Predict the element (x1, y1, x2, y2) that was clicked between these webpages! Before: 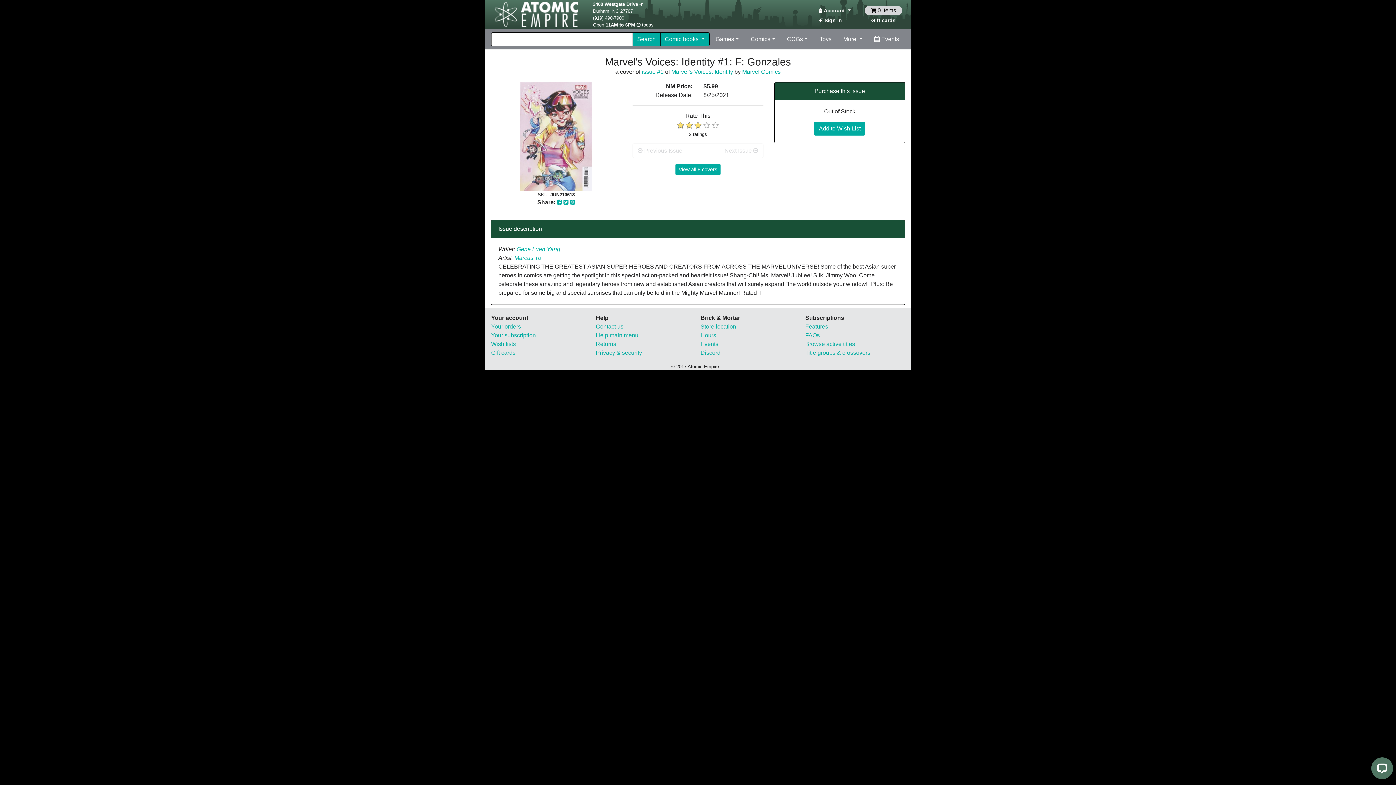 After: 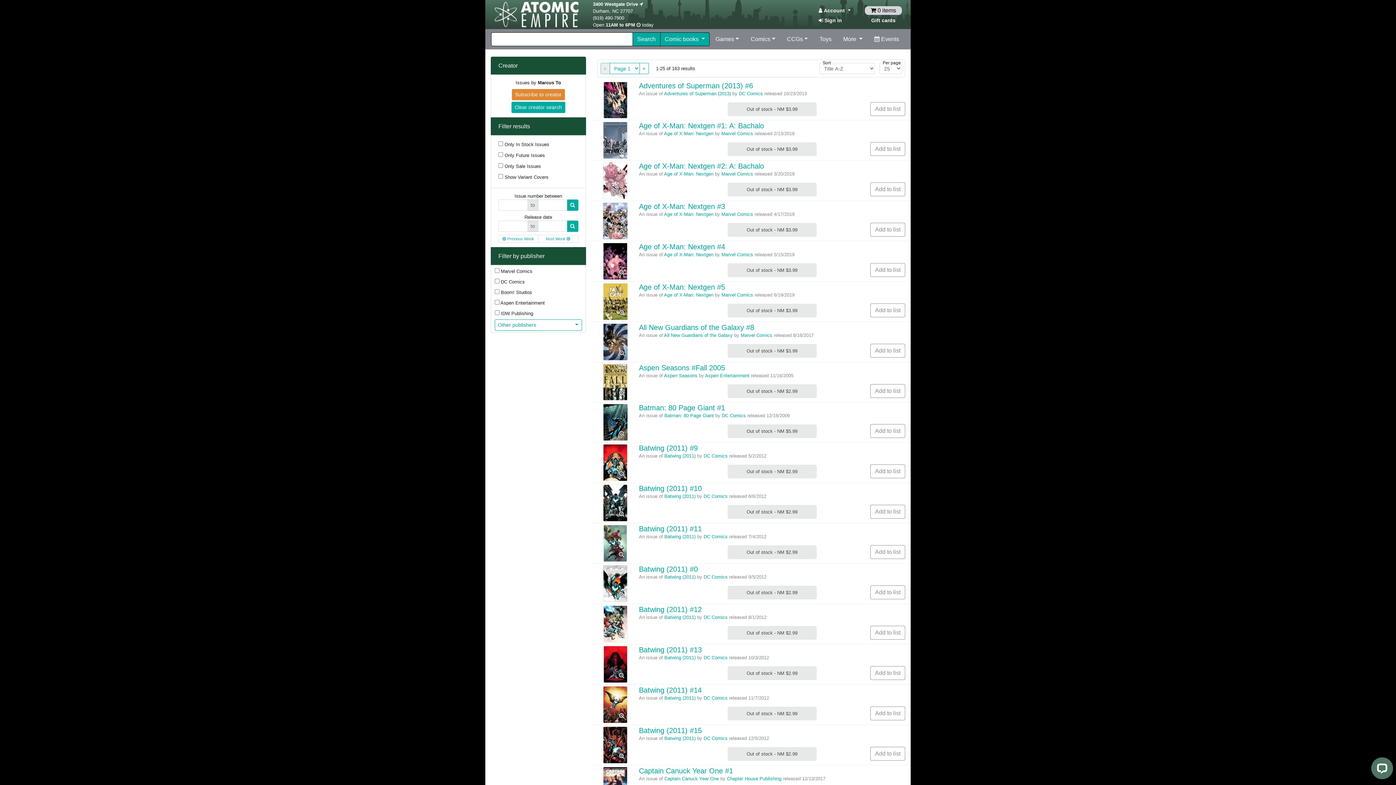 Action: label: Marcus To bbox: (514, 254, 541, 261)